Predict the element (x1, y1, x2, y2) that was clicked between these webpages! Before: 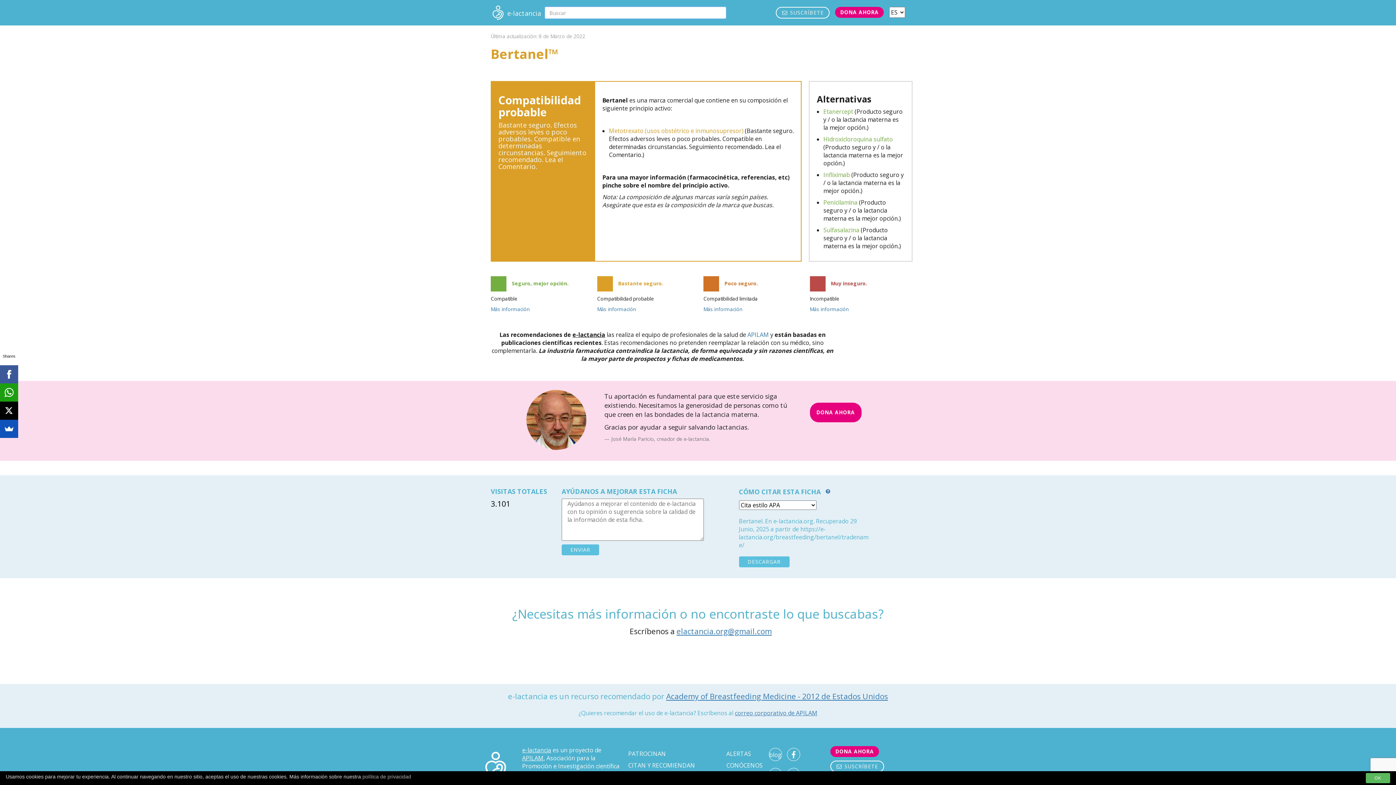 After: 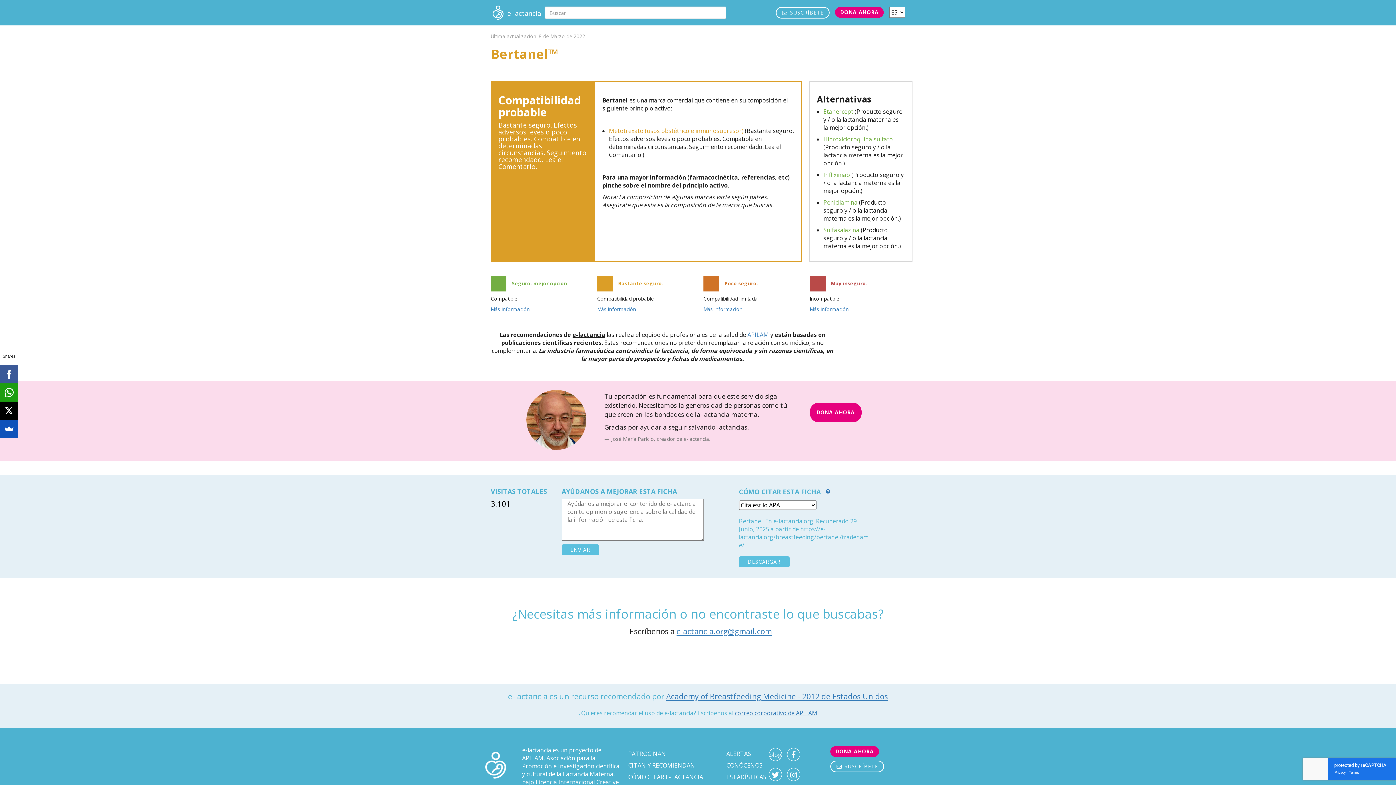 Action: label: OK bbox: (1366, 773, 1390, 783)